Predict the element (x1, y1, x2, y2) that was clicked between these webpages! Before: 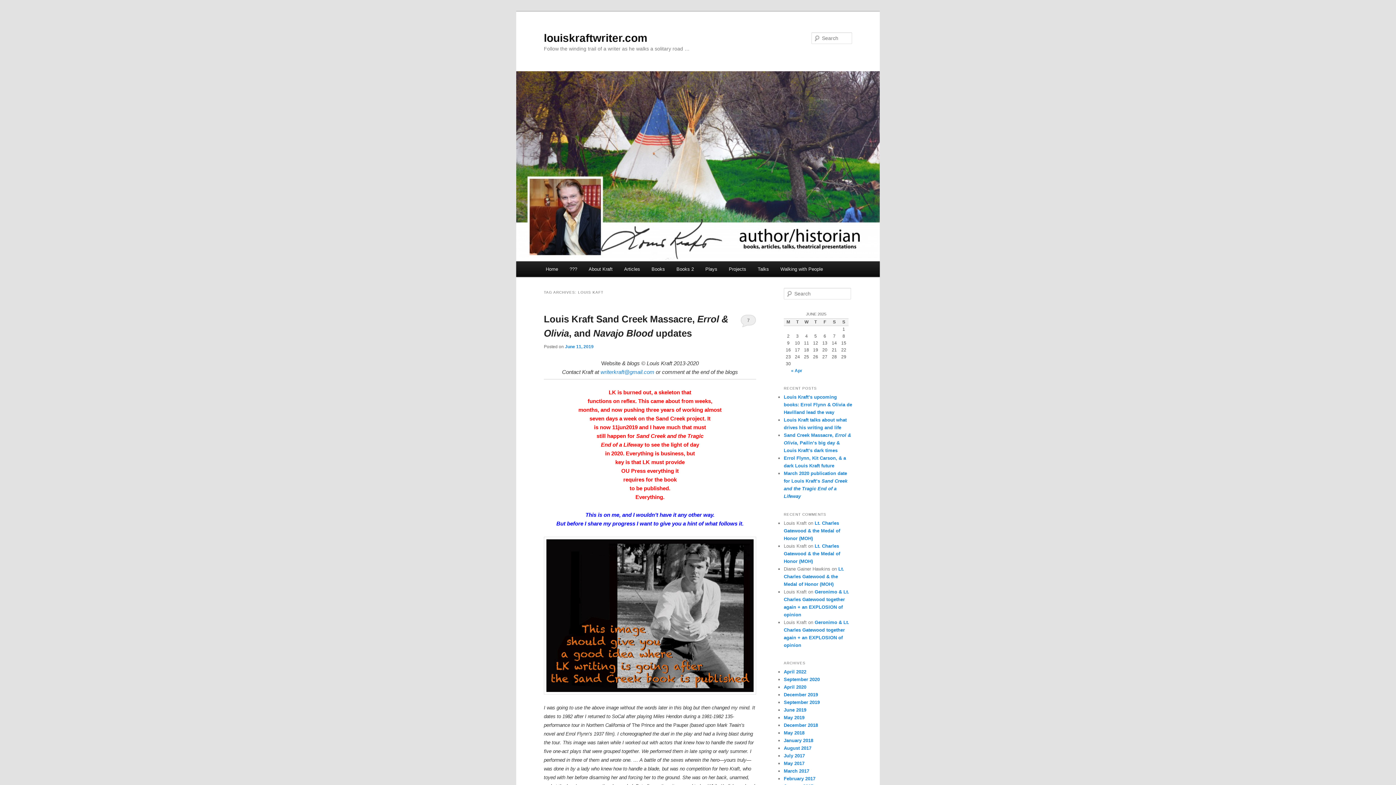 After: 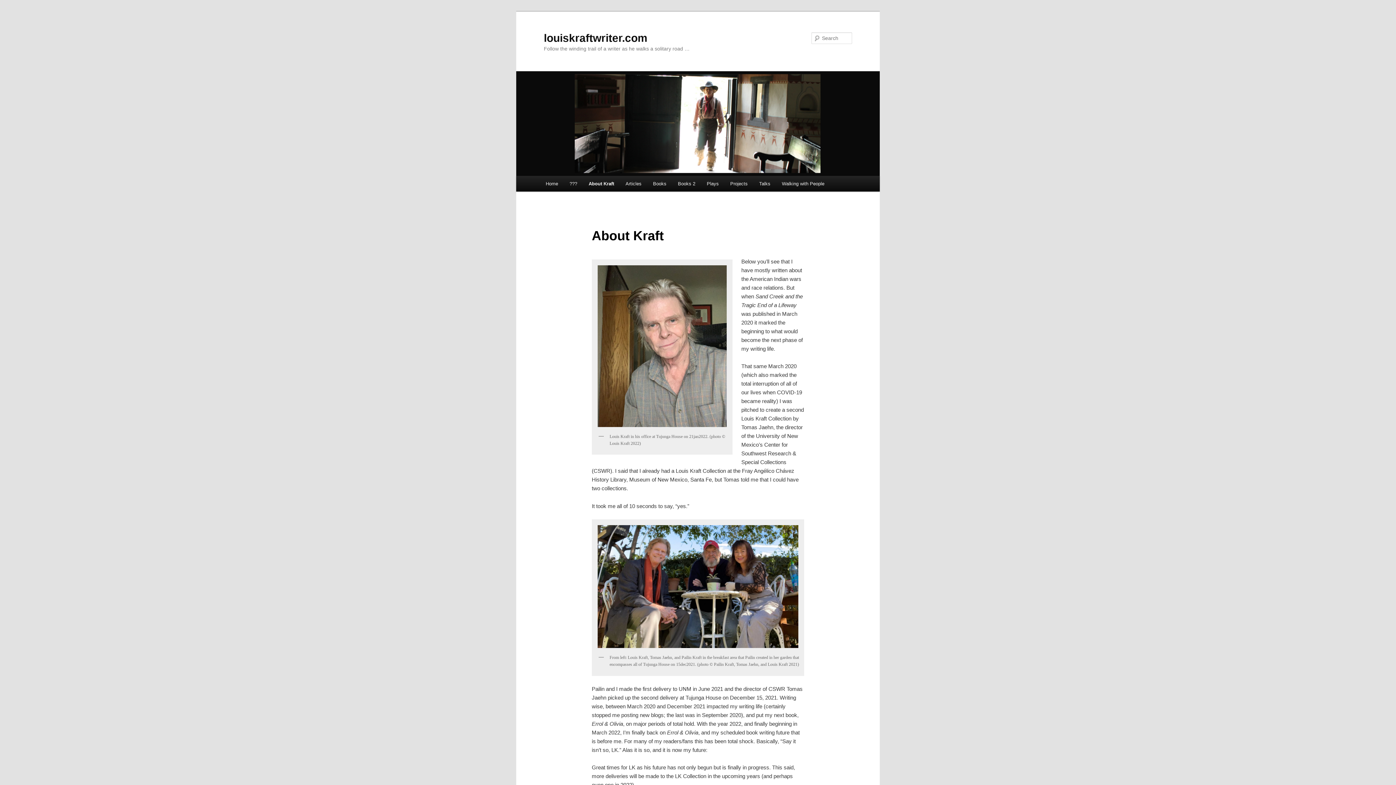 Action: bbox: (583, 261, 618, 277) label: About Kraft